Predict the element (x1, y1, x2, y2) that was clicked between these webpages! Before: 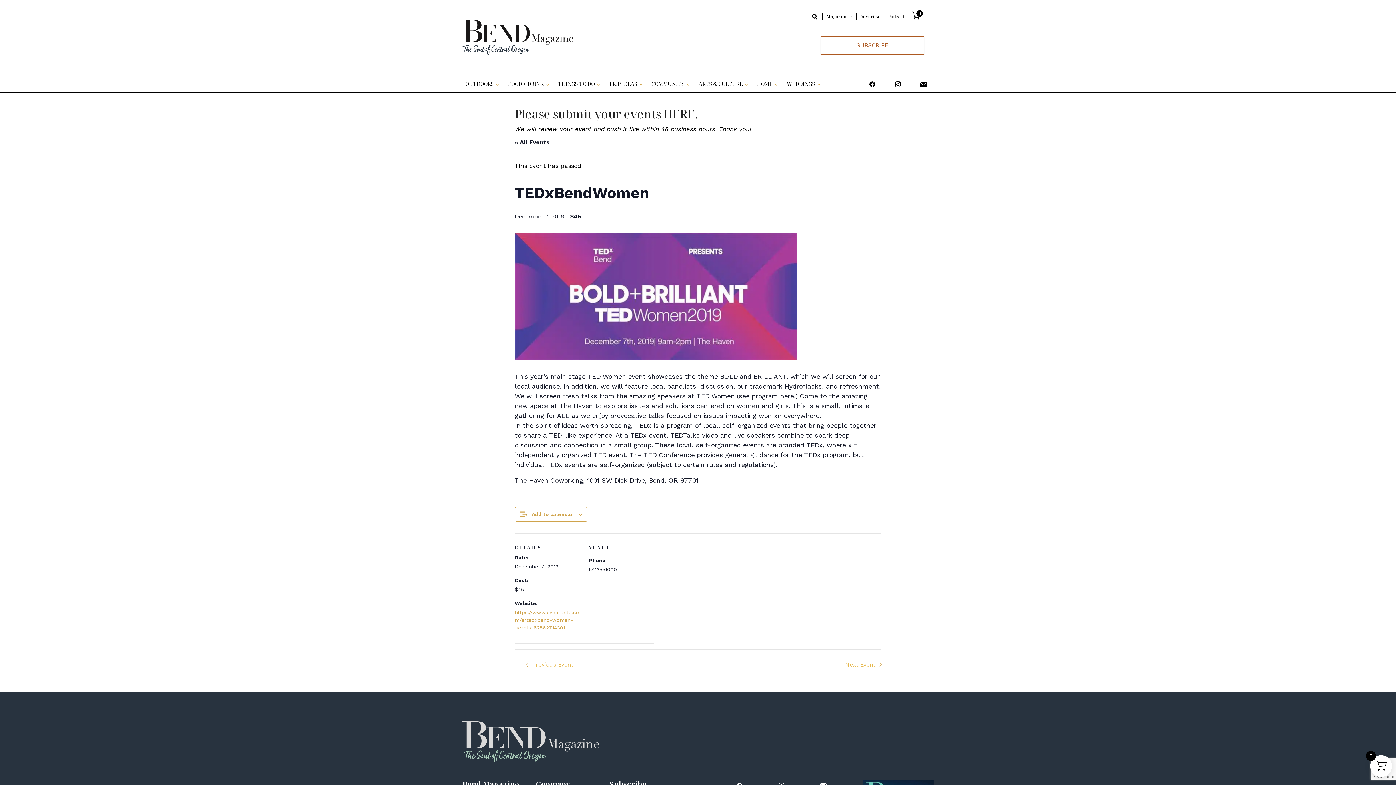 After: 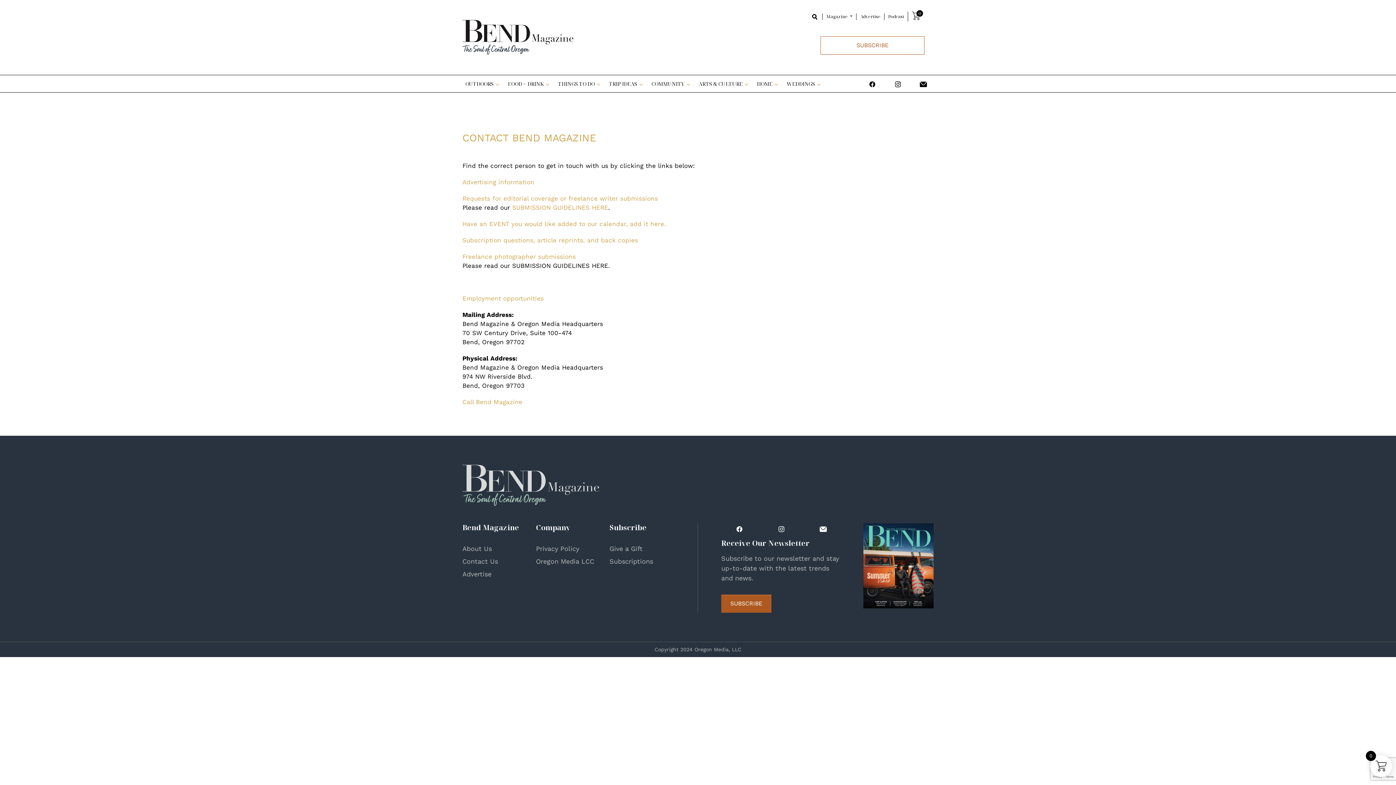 Action: bbox: (913, 80, 933, 87)